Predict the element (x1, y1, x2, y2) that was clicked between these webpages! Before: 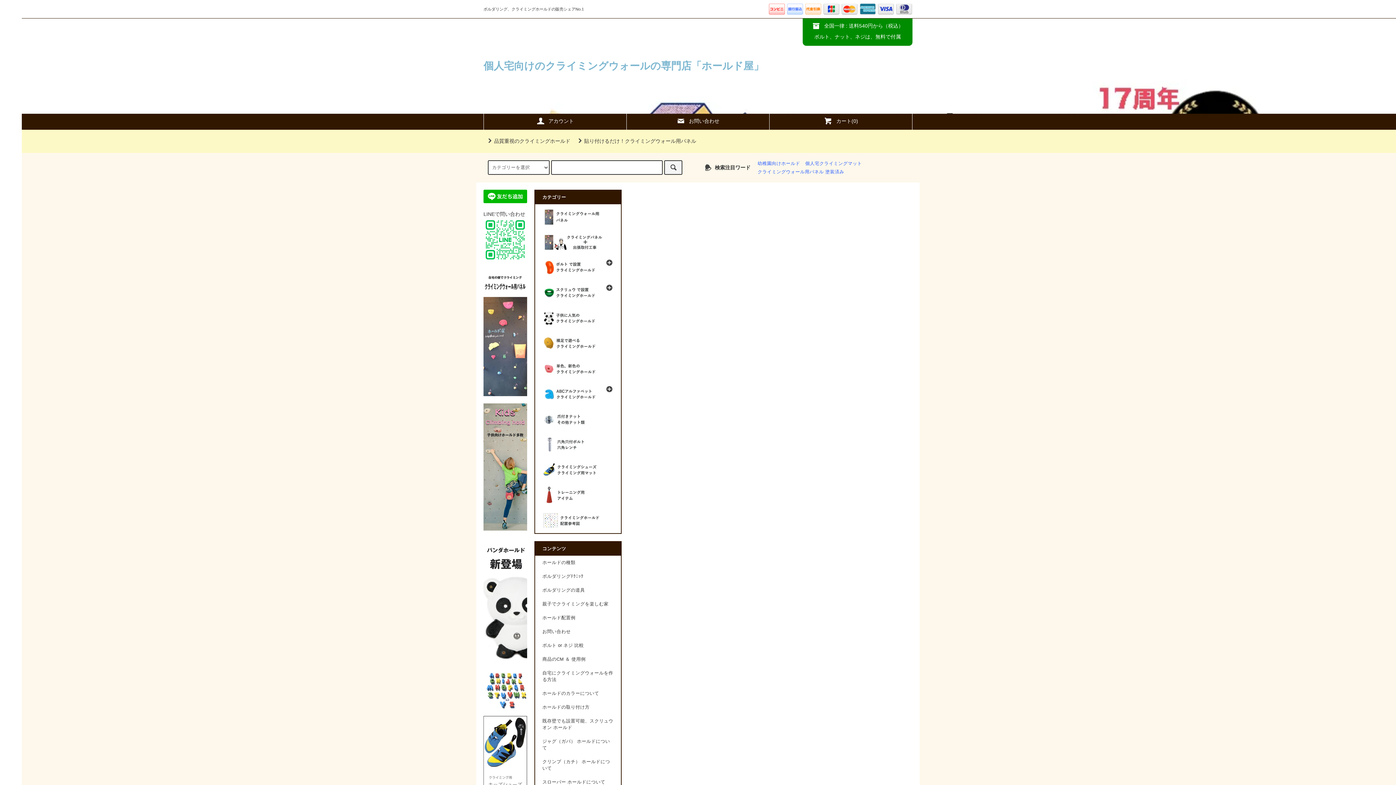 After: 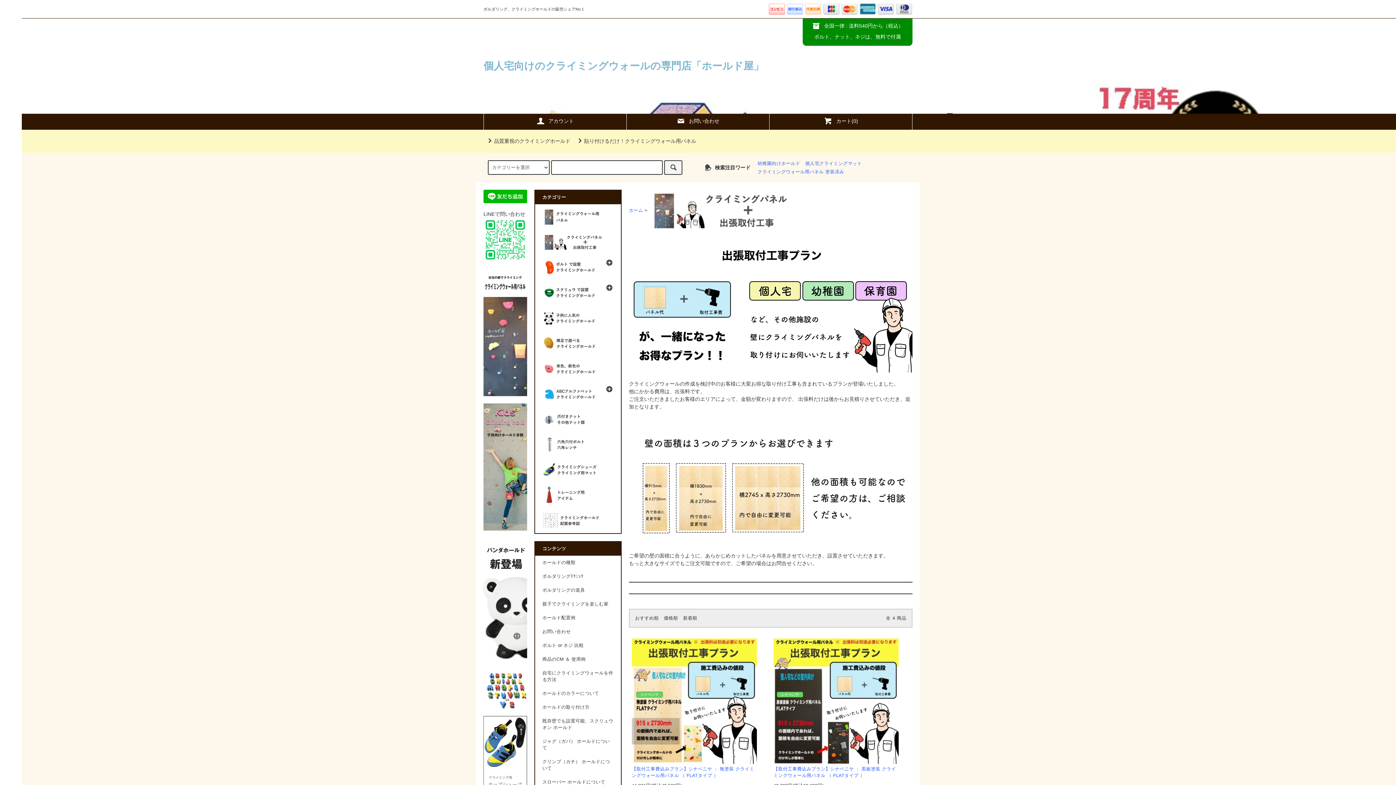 Action: bbox: (535, 229, 621, 255)